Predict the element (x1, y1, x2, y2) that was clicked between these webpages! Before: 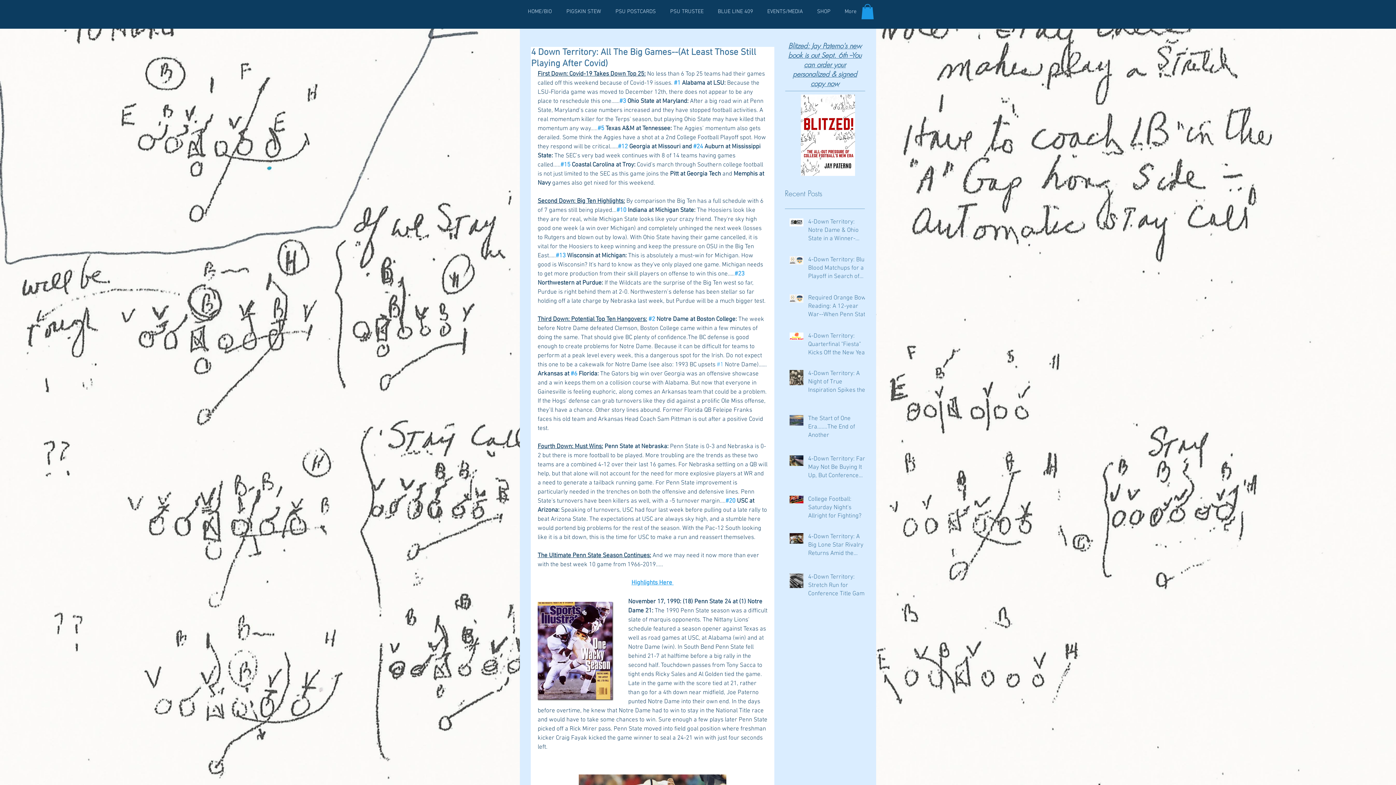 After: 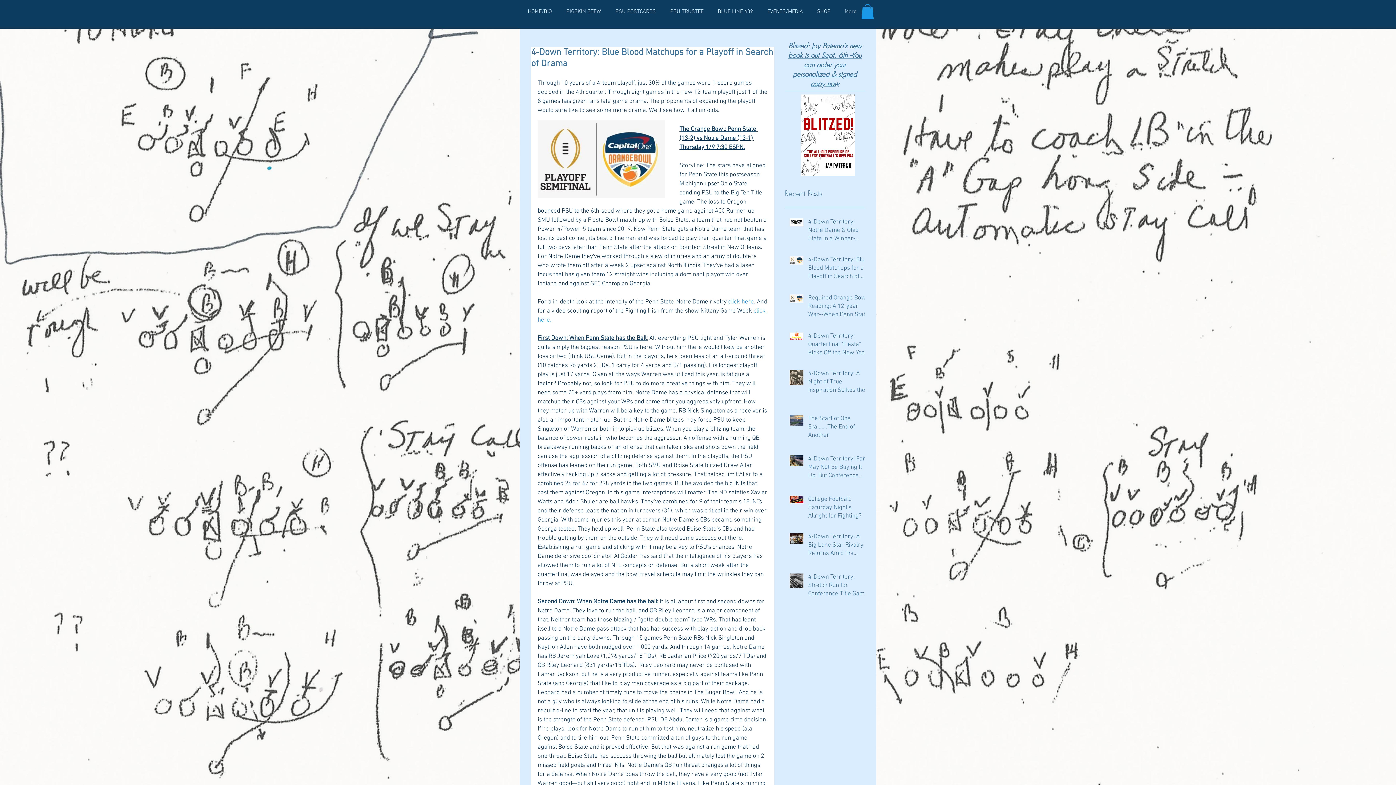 Action: label: 4-Down Territory: Blue Blood Matchups for a Playoff in Search of Drama bbox: (808, 255, 869, 283)